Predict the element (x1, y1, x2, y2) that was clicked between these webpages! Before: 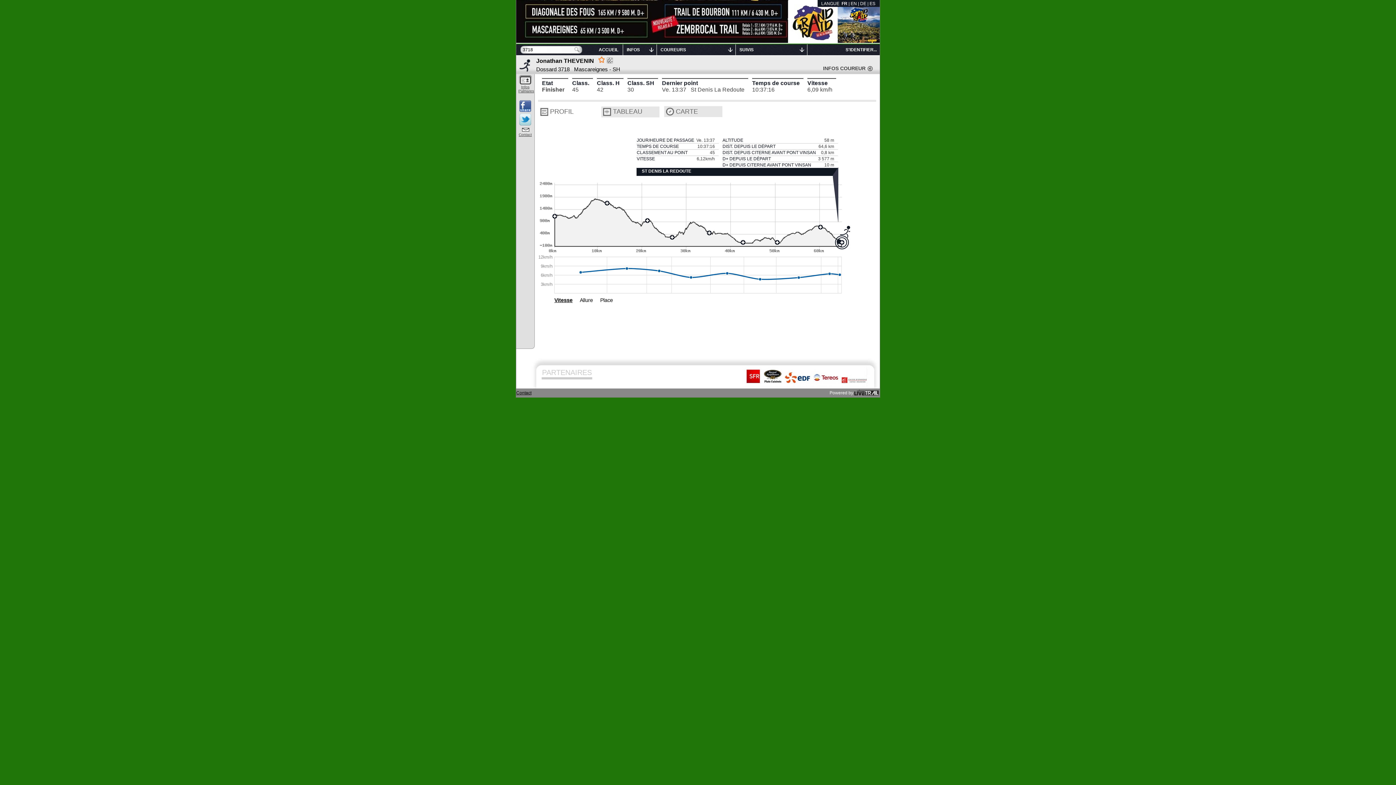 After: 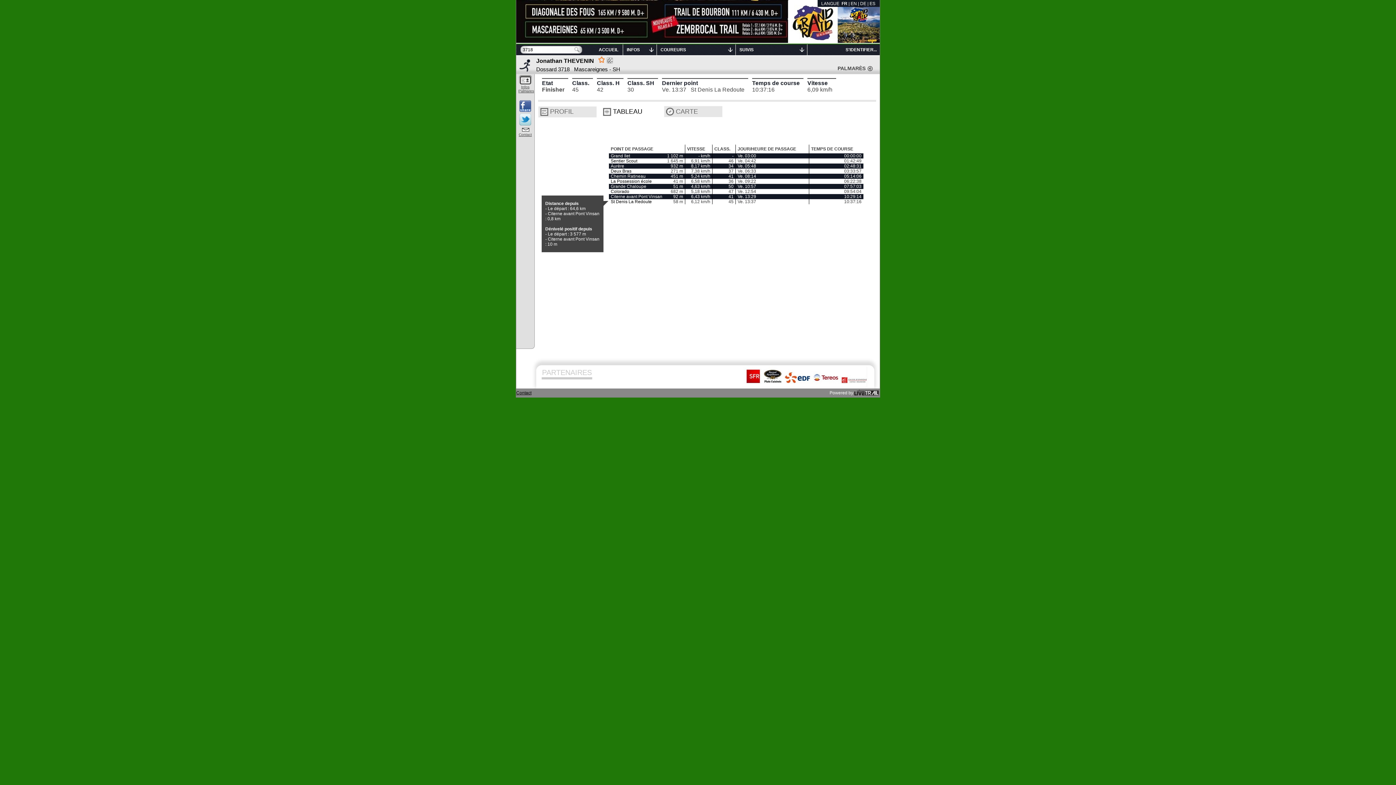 Action: bbox: (613, 108, 642, 115) label: TABLEAU